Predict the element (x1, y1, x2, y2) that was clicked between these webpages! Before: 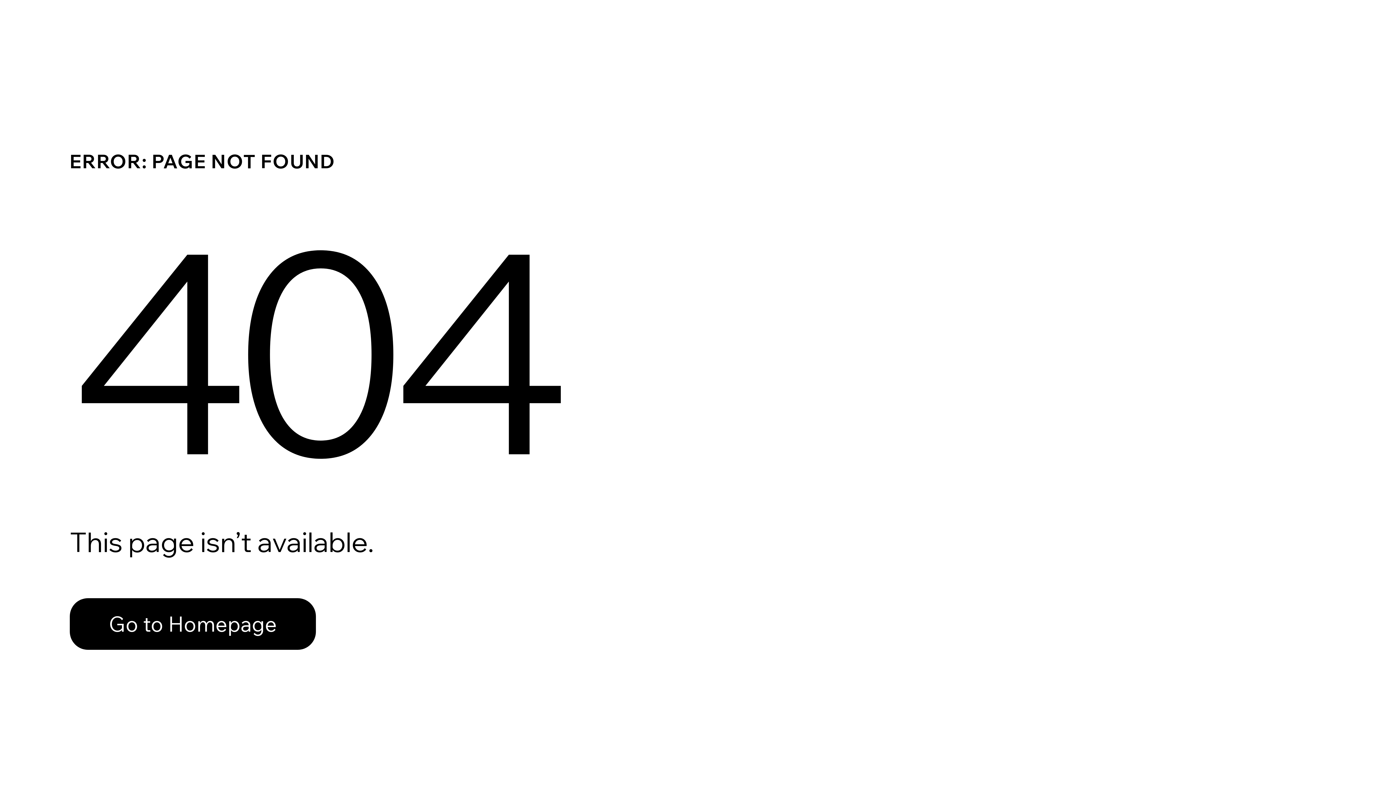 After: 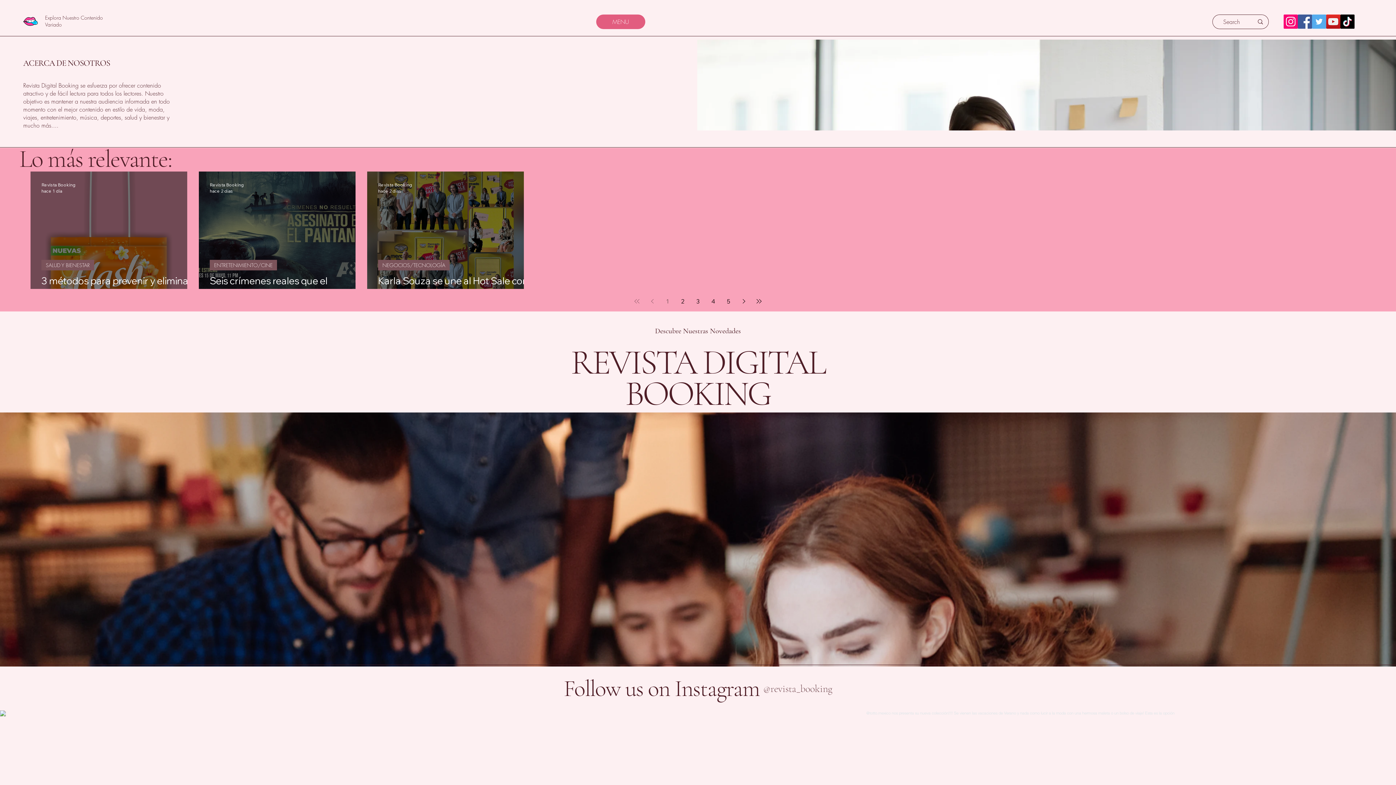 Action: label: Go to Homepage bbox: (69, 598, 316, 650)